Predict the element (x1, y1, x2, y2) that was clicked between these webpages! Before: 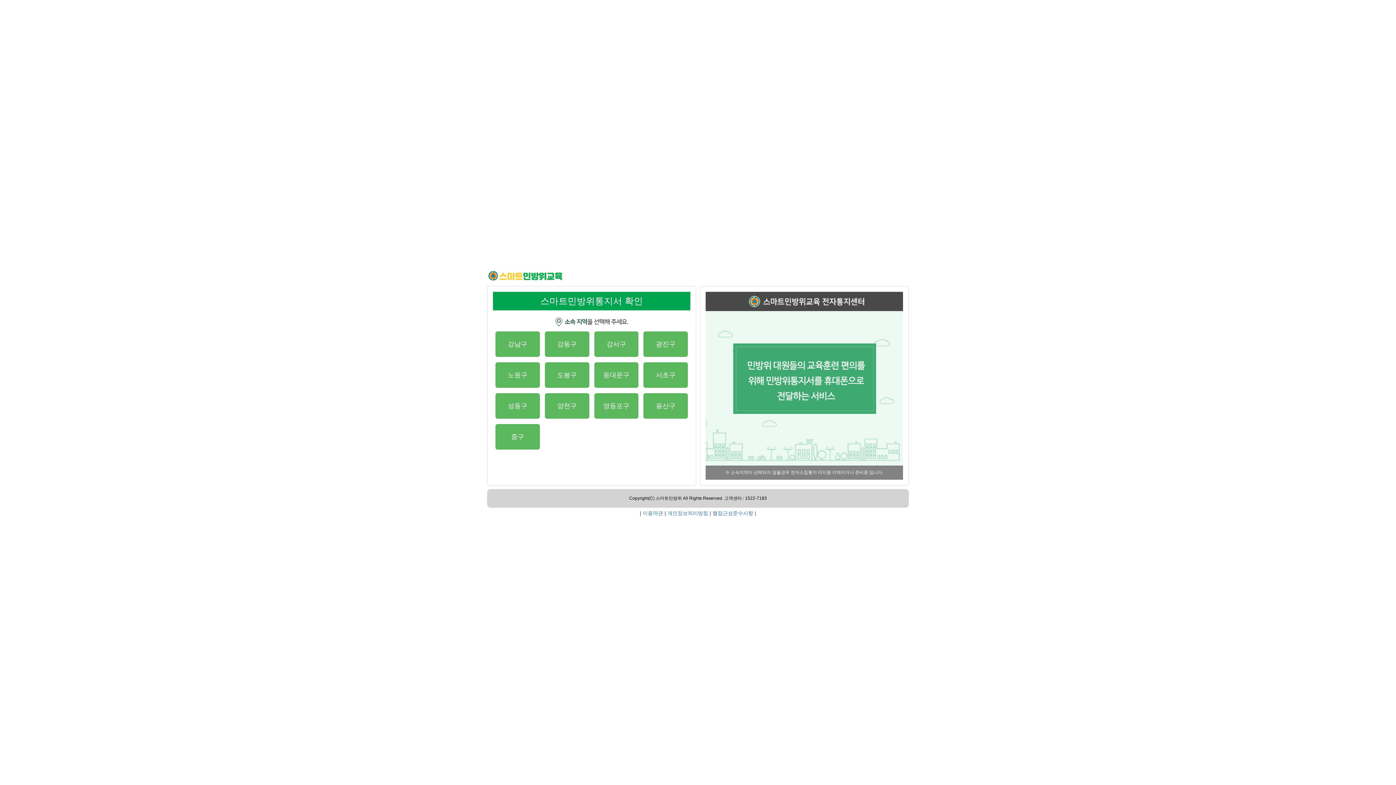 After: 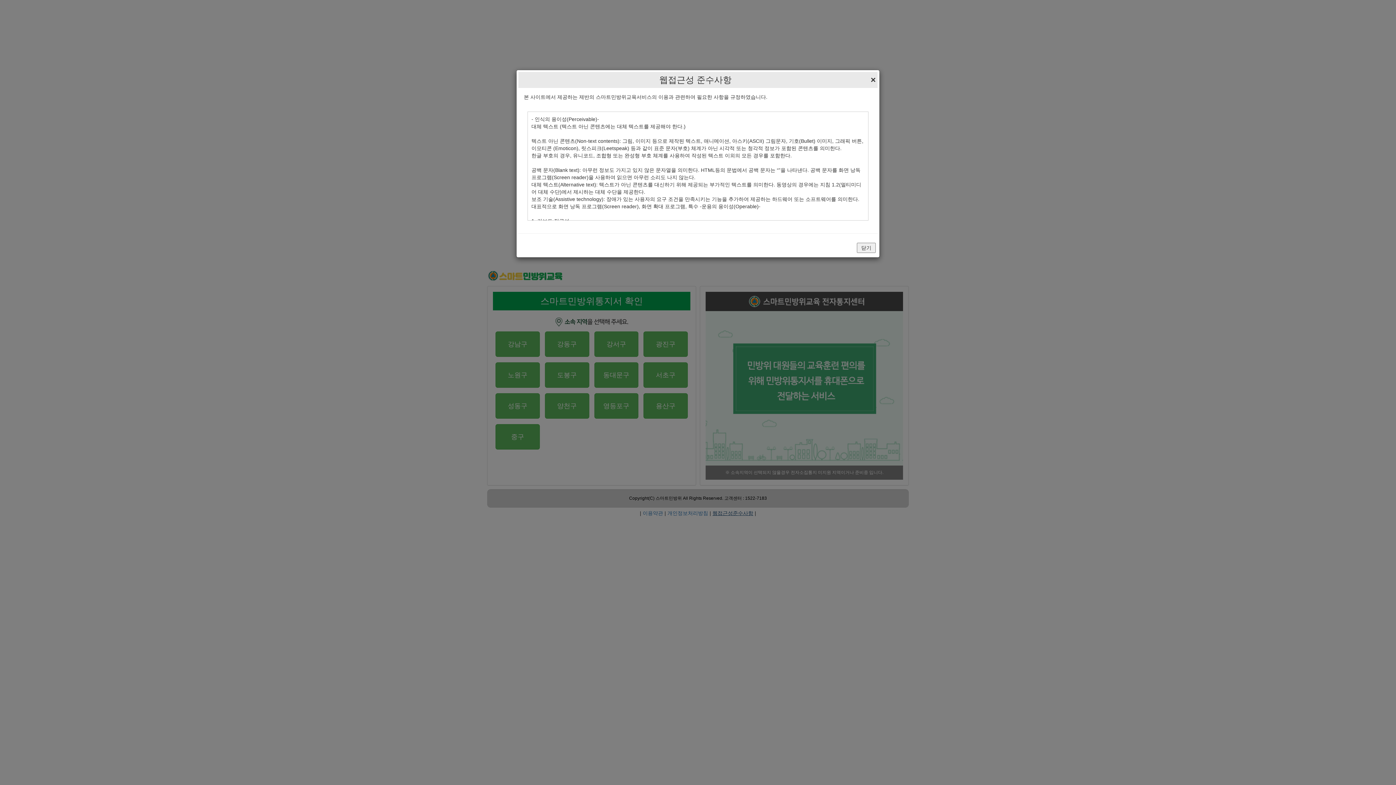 Action: bbox: (712, 510, 753, 516) label: 웹접근성준수사항